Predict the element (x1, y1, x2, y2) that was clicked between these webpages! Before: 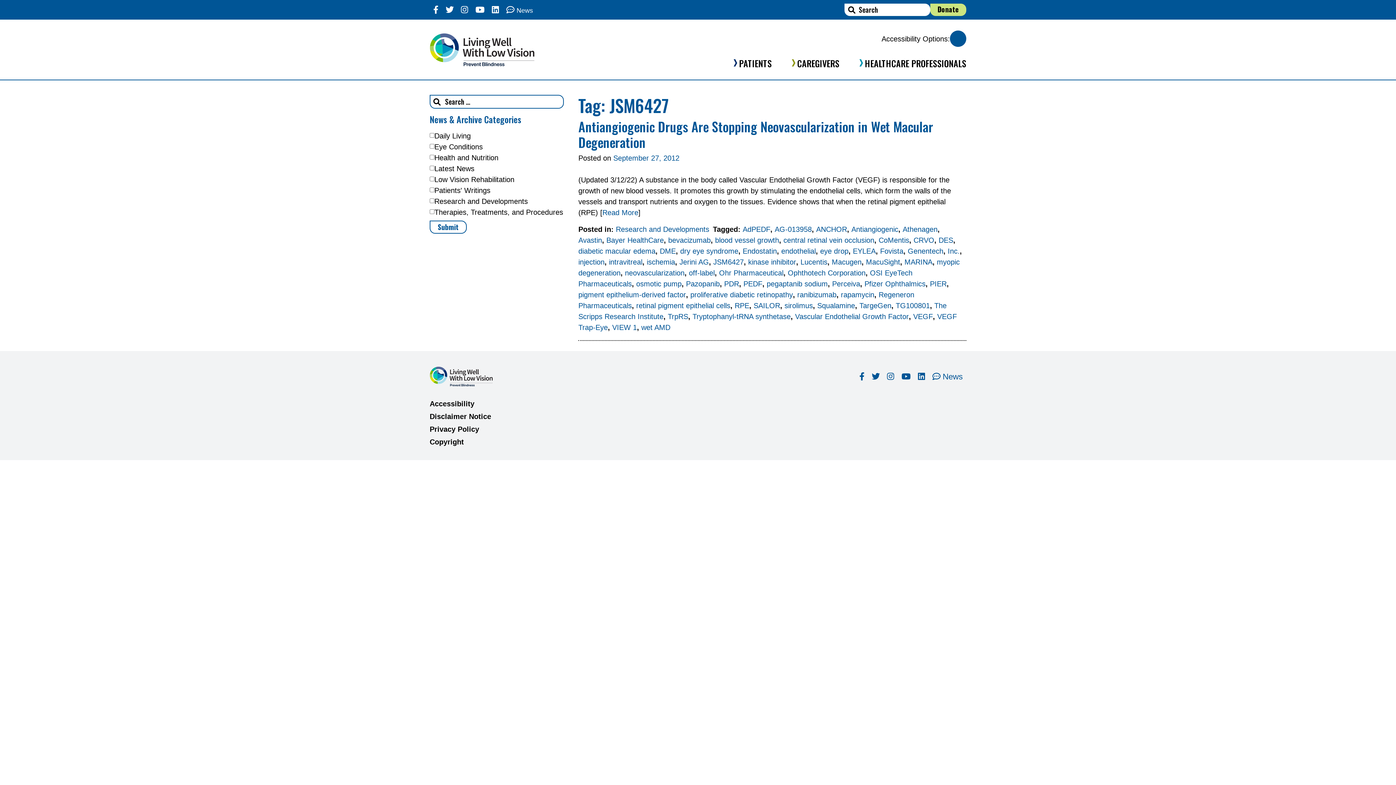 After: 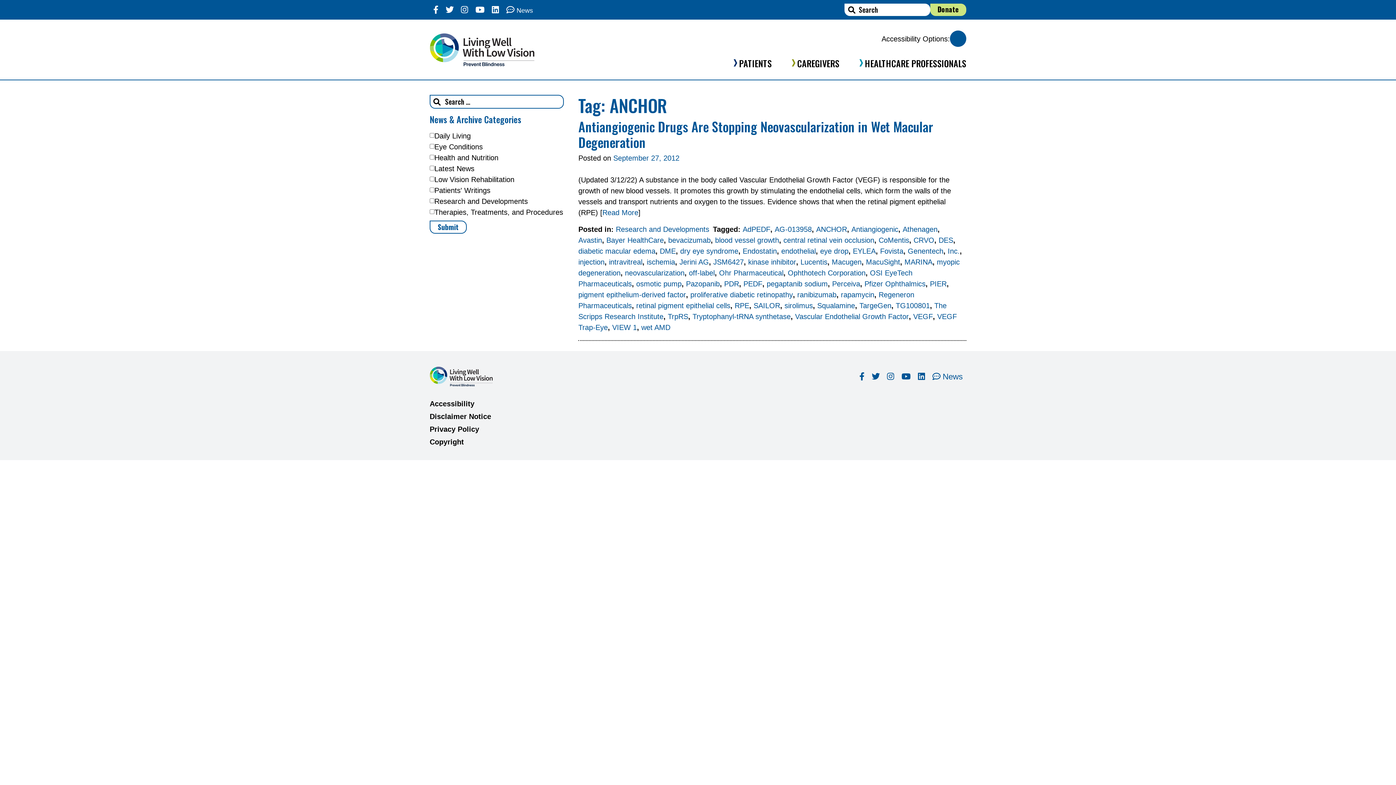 Action: bbox: (816, 225, 847, 233) label: ANCHOR